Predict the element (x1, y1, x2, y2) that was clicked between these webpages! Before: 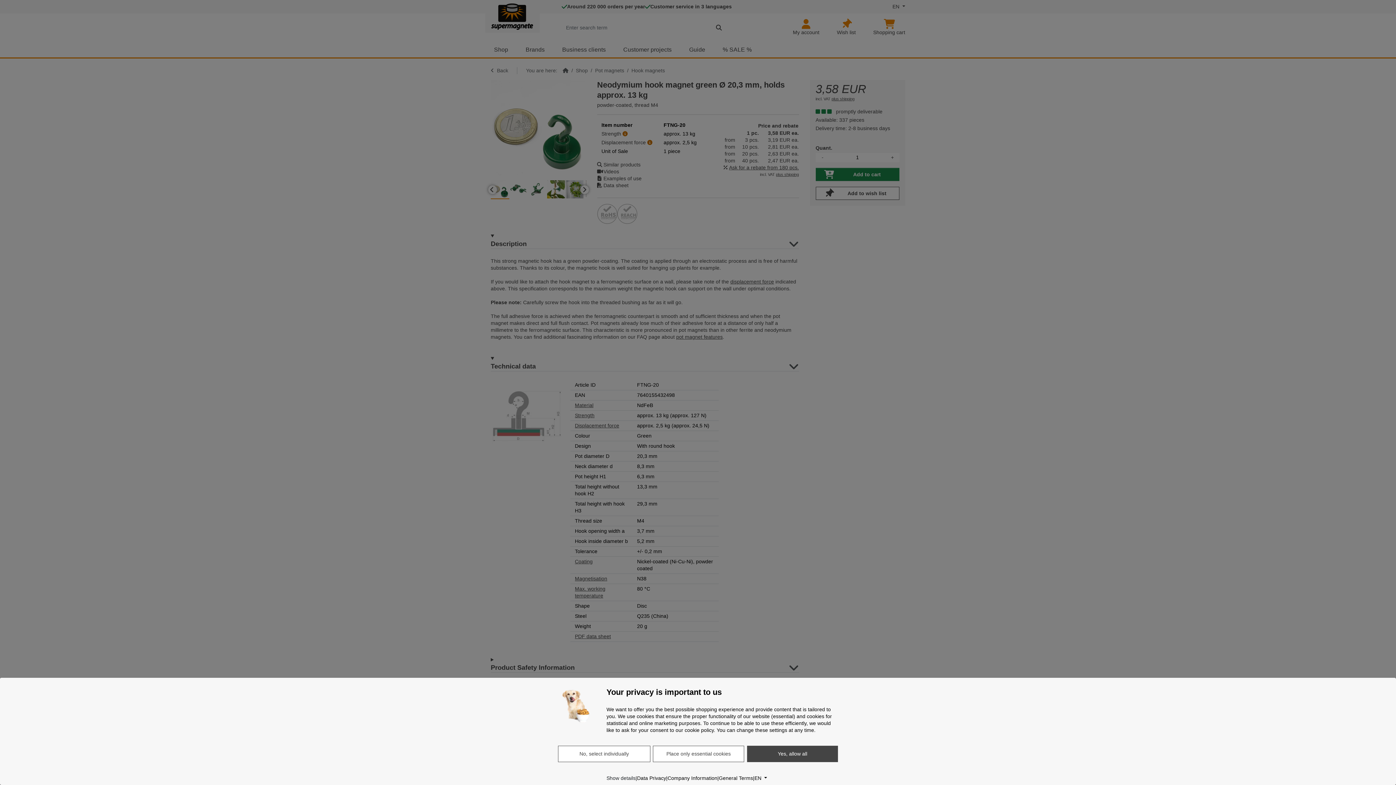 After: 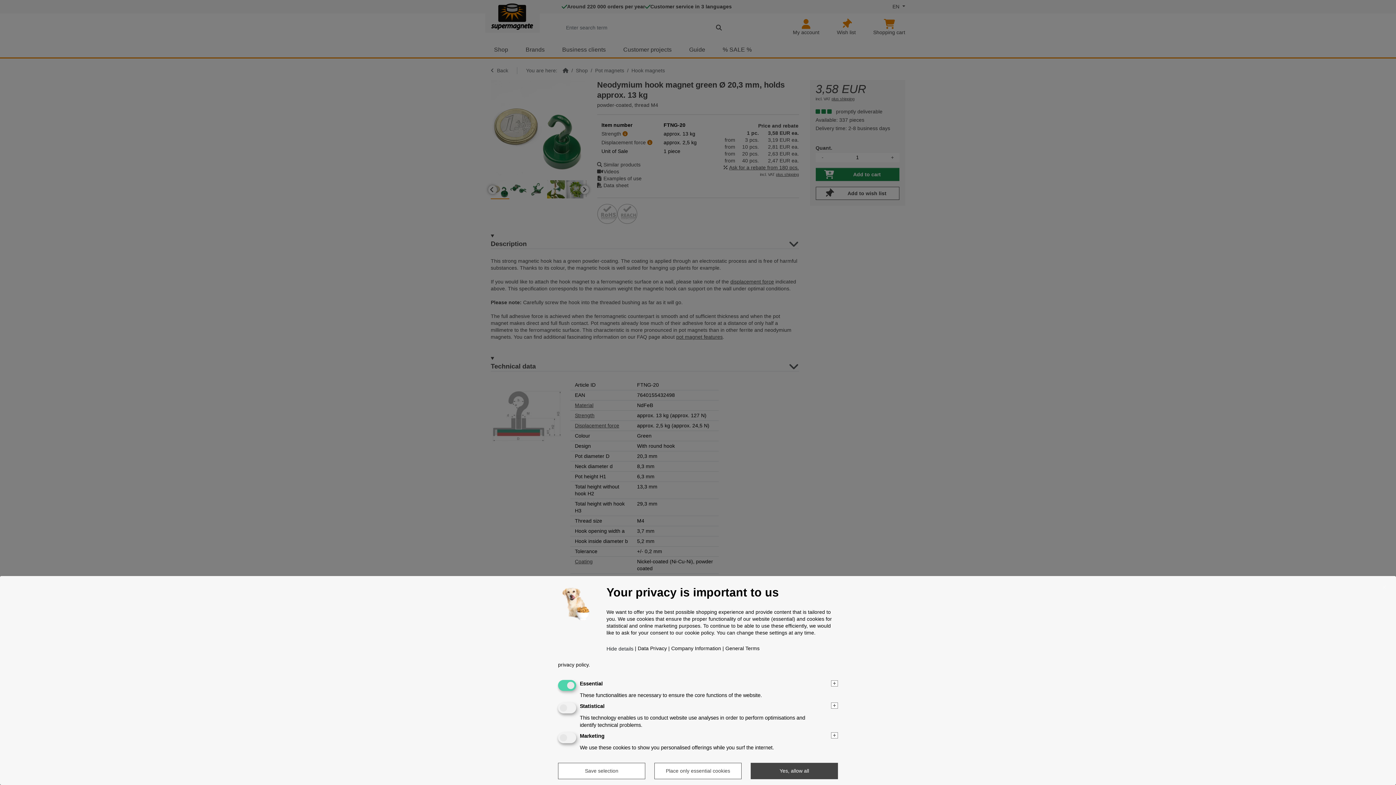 Action: label: No, select individually bbox: (558, 746, 650, 762)